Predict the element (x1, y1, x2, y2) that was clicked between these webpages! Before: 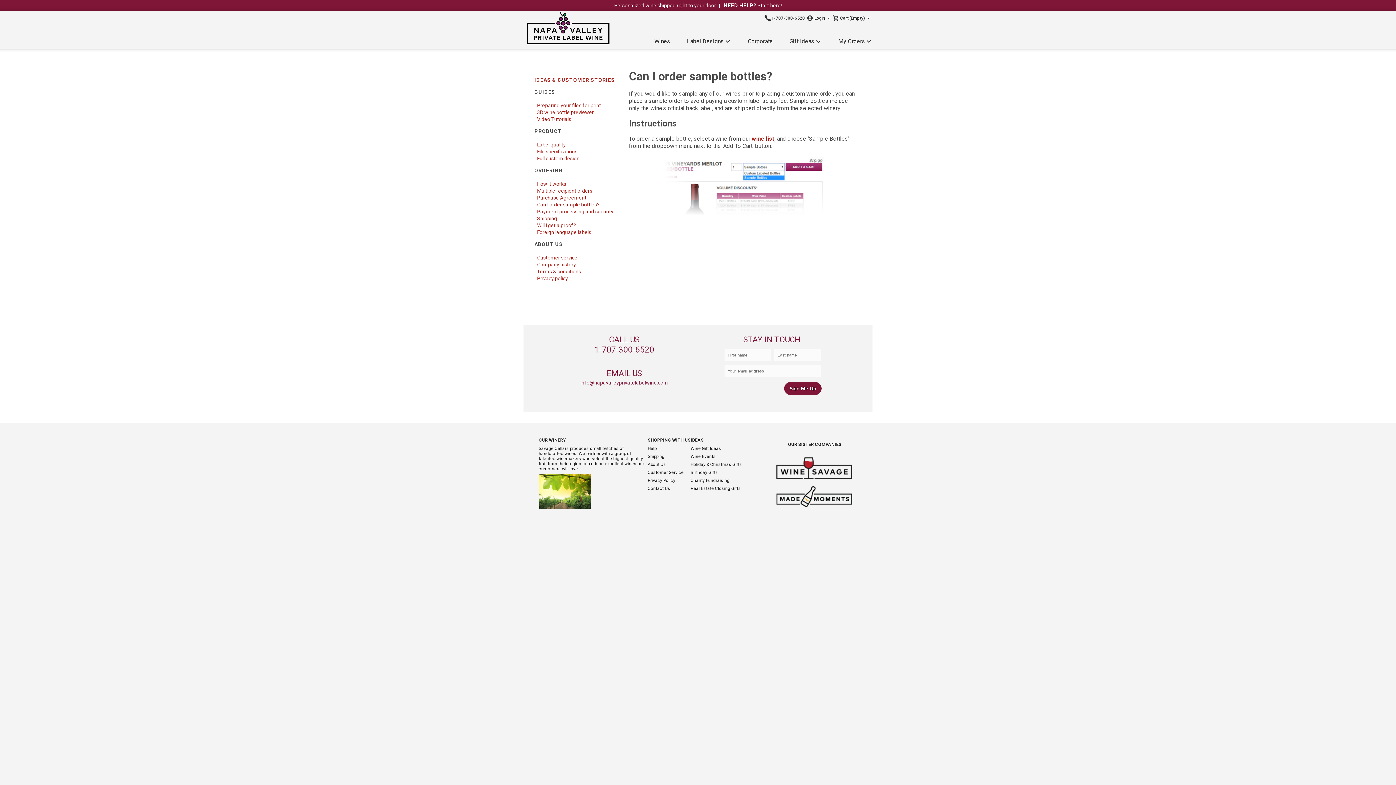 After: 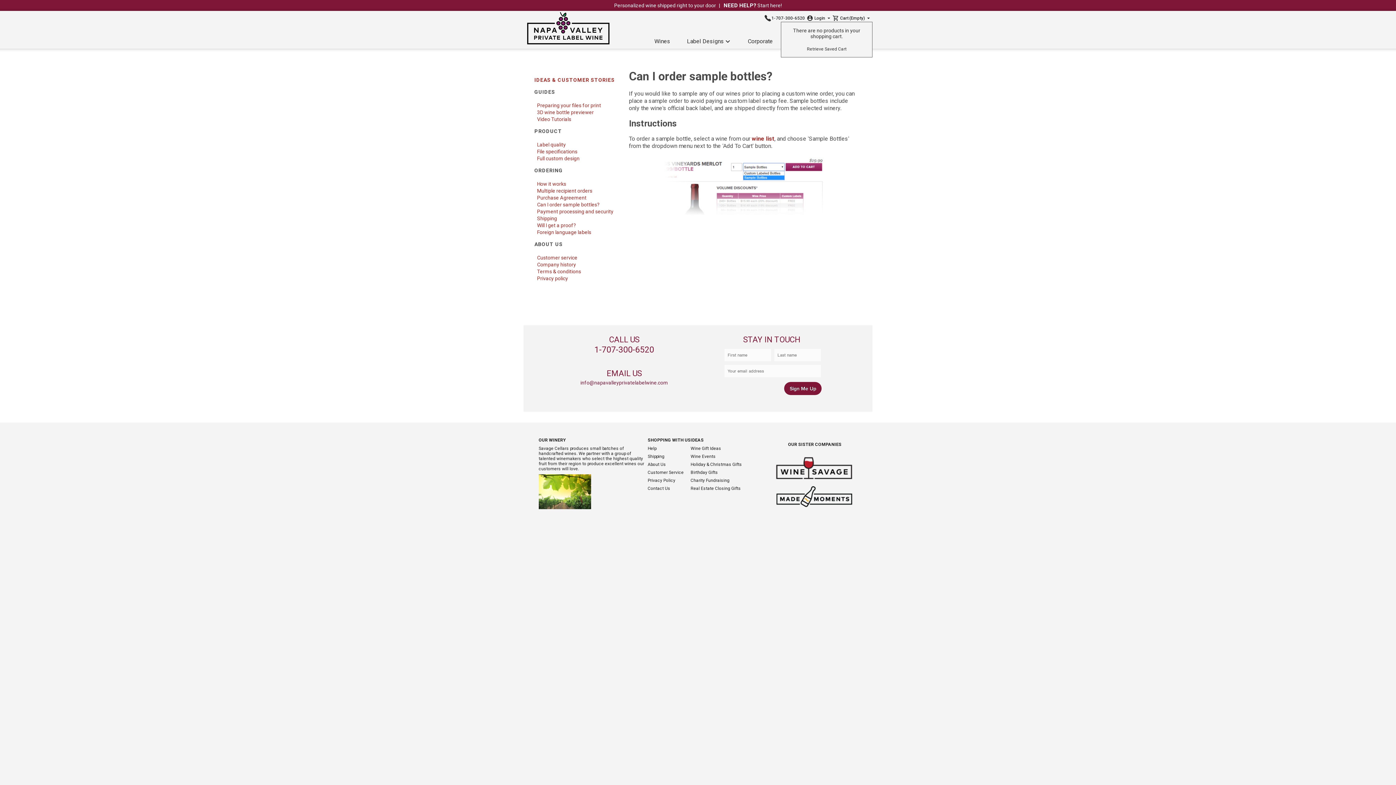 Action: bbox: (832, 14, 870, 21) label: Cart
(Empty)